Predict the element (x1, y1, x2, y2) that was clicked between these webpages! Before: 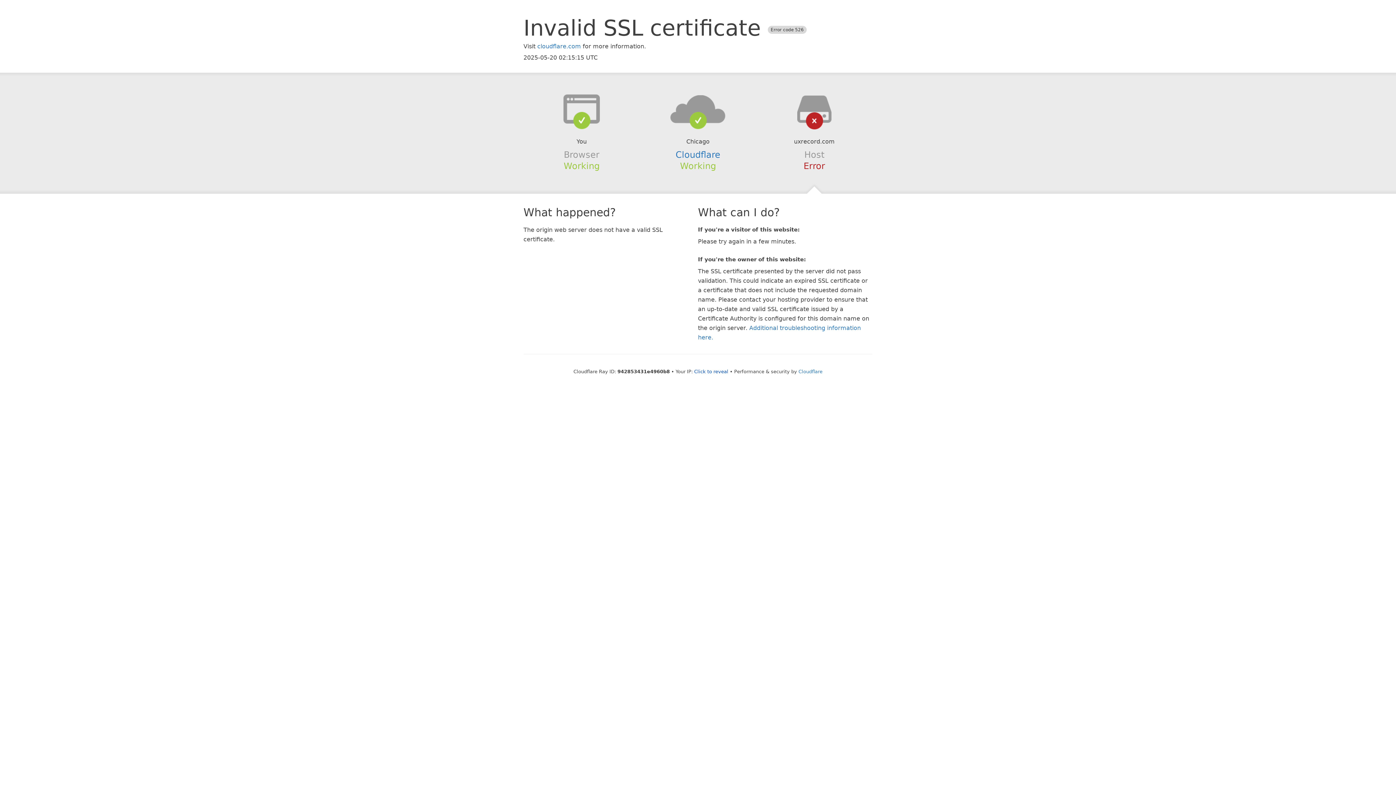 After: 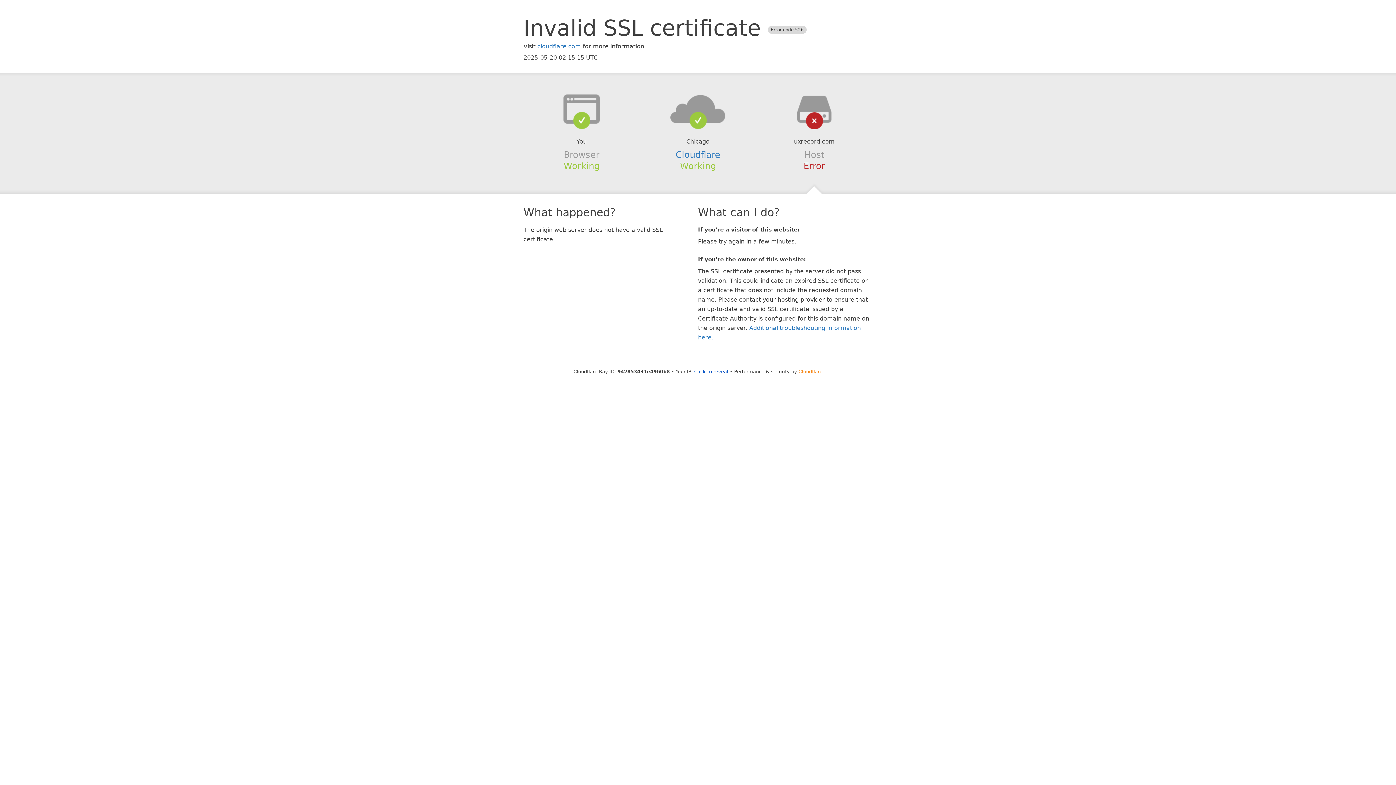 Action: bbox: (798, 368, 822, 374) label: Cloudflare